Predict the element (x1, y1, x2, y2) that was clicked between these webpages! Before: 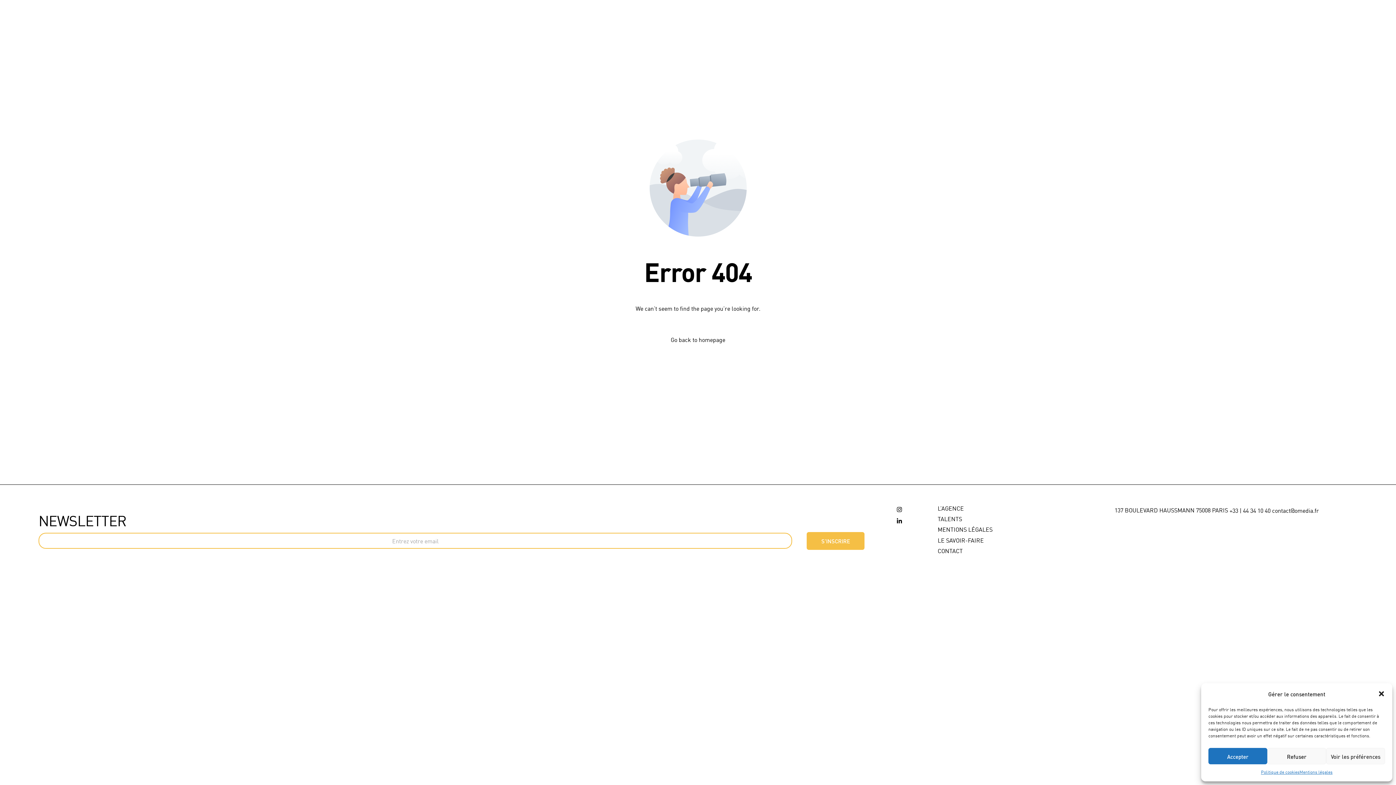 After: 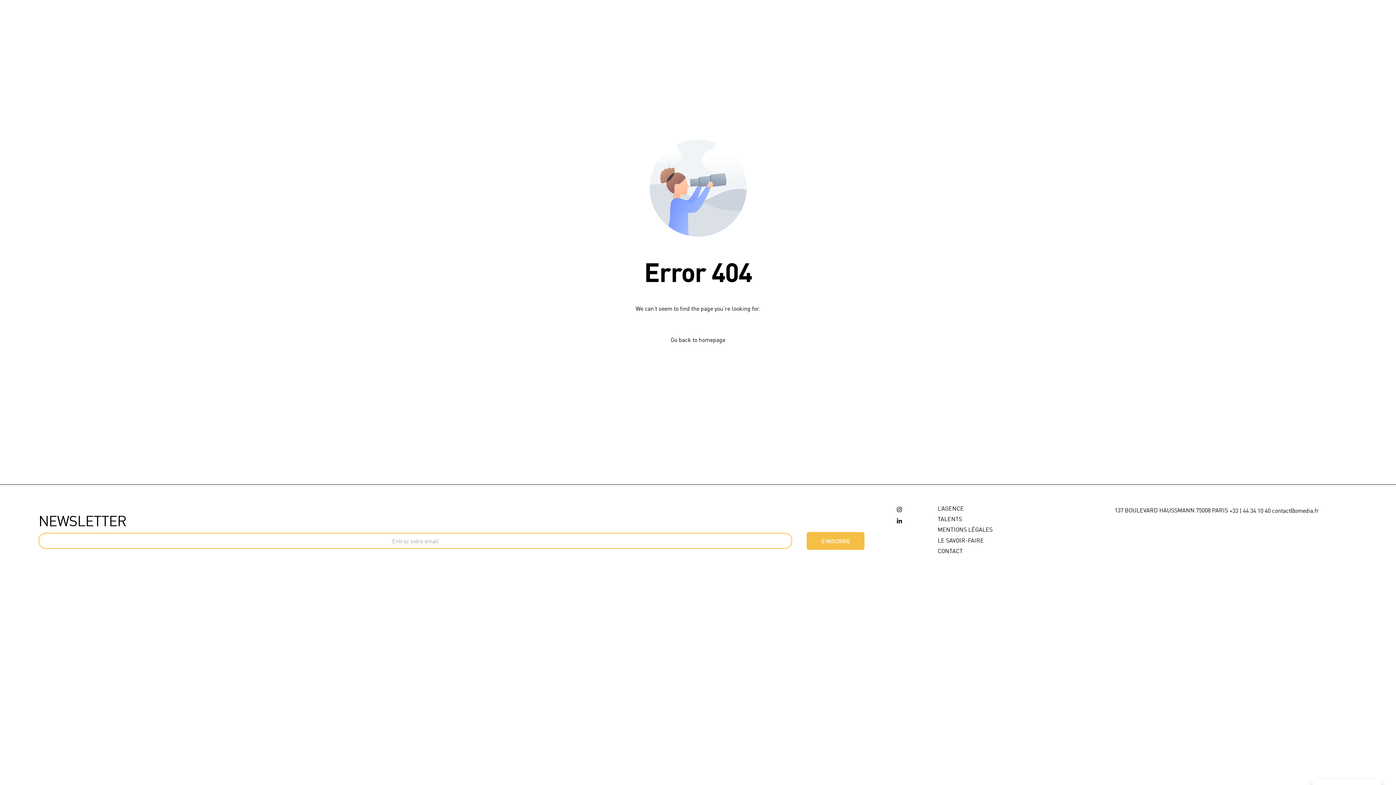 Action: bbox: (1208, 748, 1267, 764) label: Accepter